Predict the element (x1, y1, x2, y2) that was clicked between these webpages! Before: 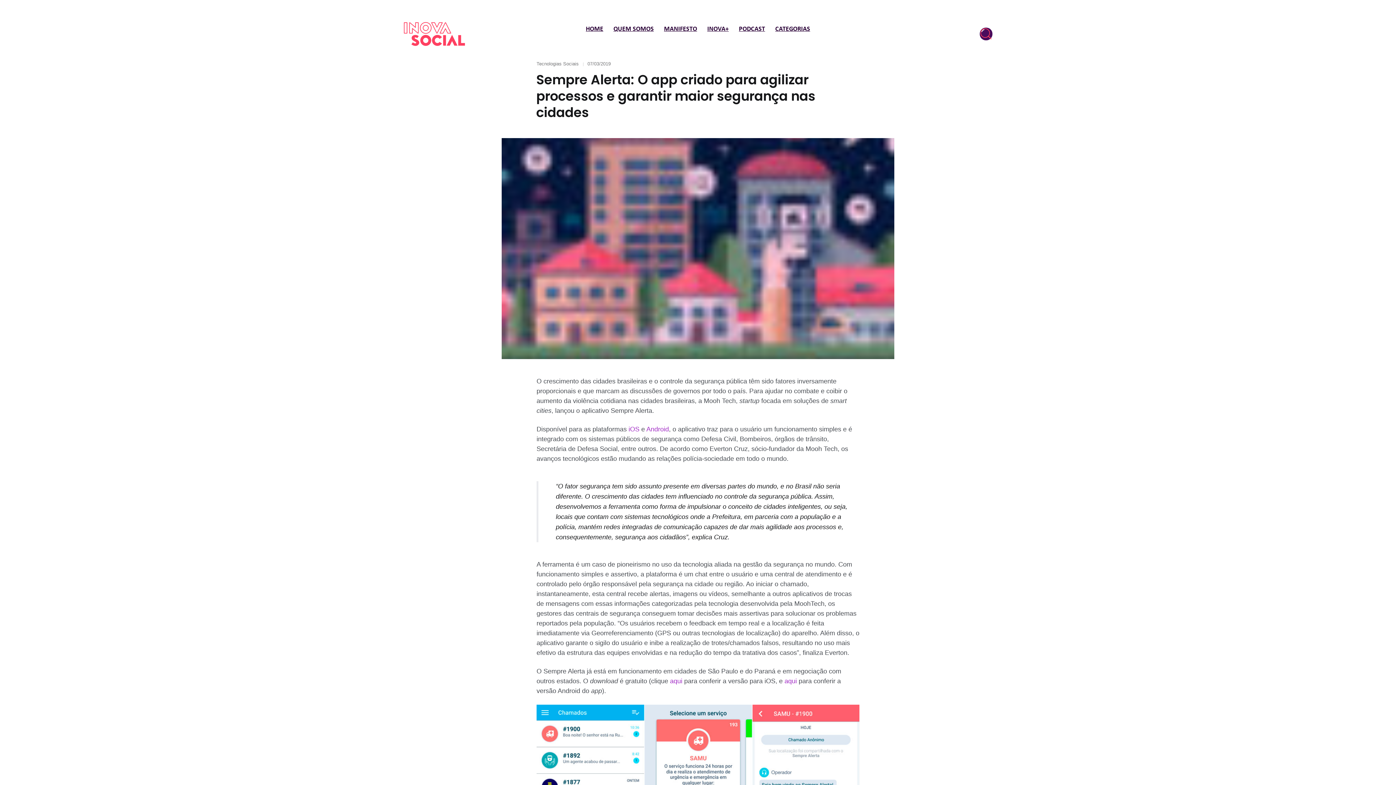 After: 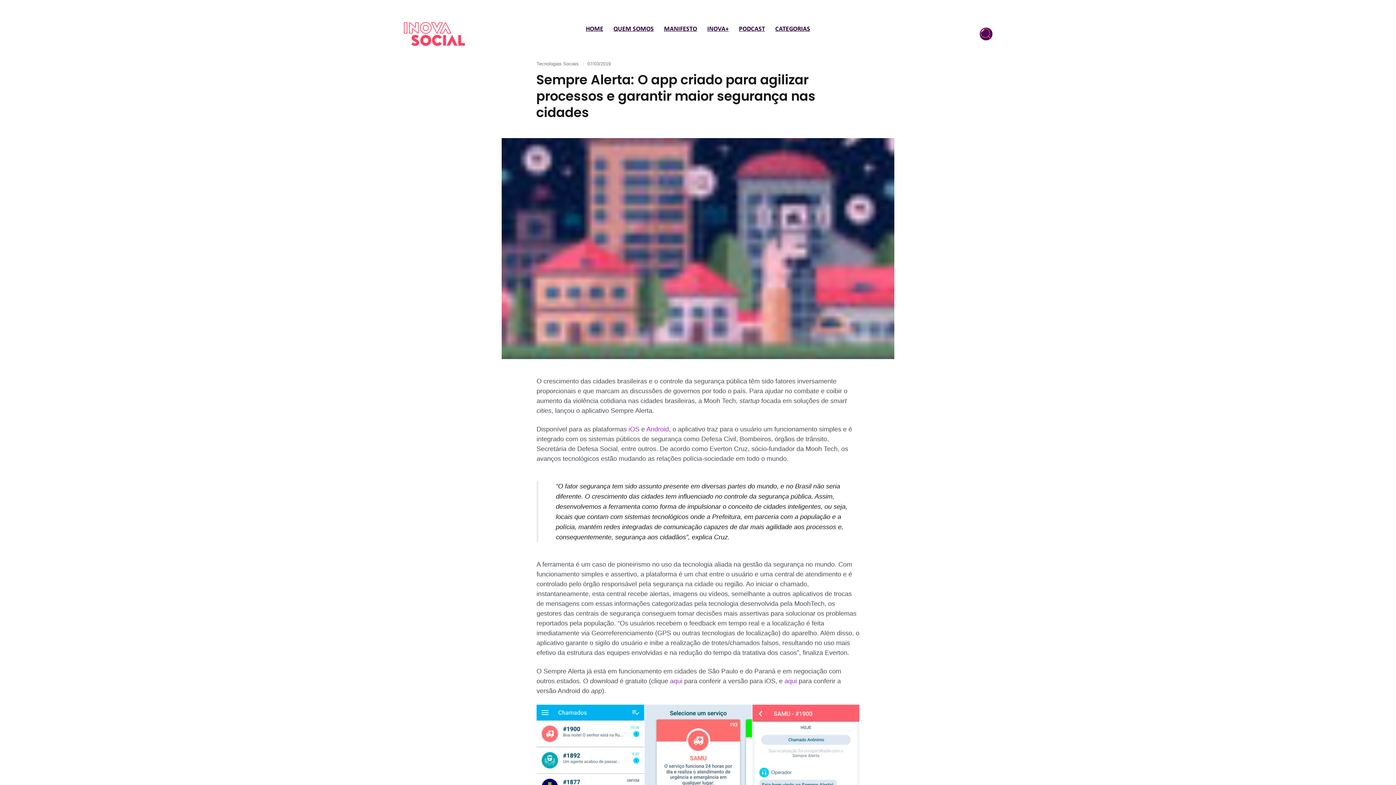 Action: label: 07/03/2019 bbox: (587, 61, 610, 67)